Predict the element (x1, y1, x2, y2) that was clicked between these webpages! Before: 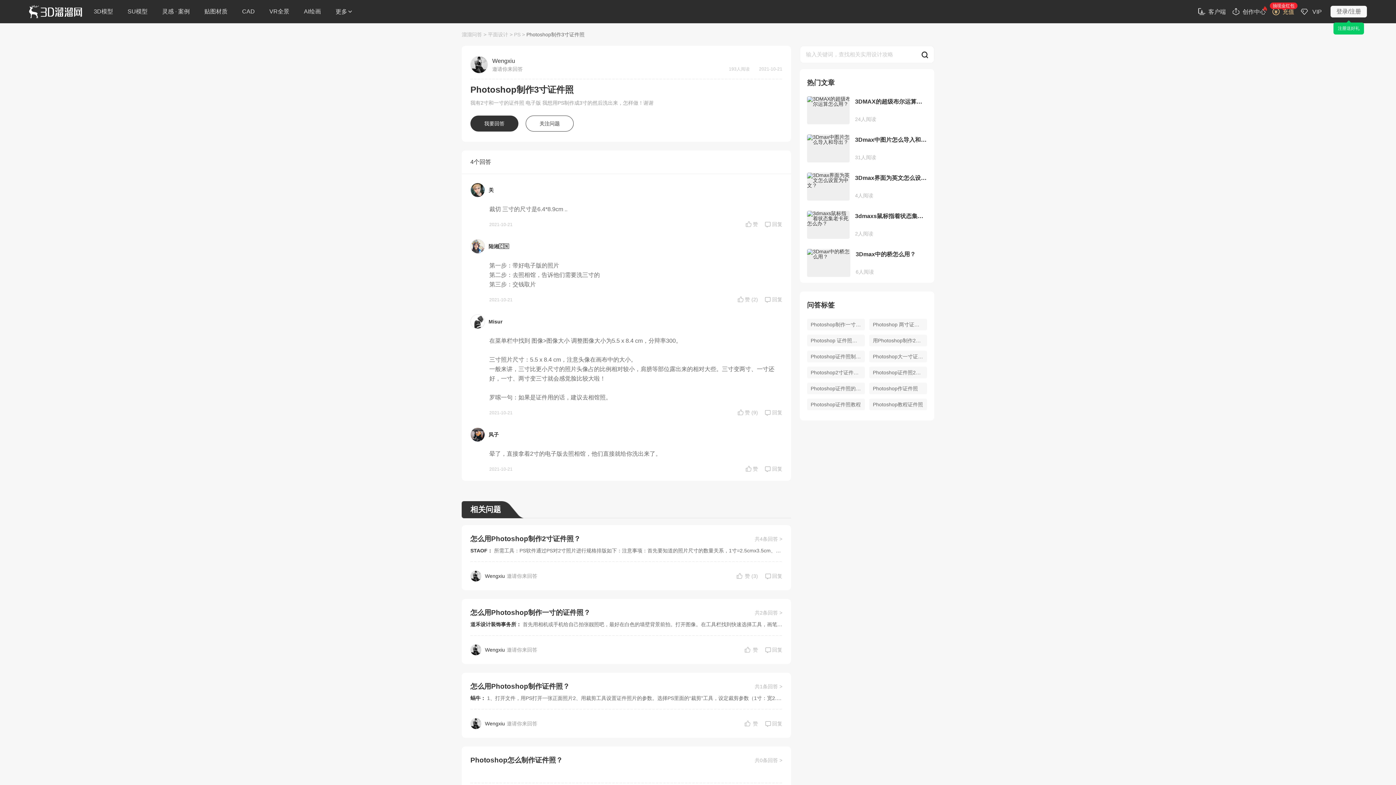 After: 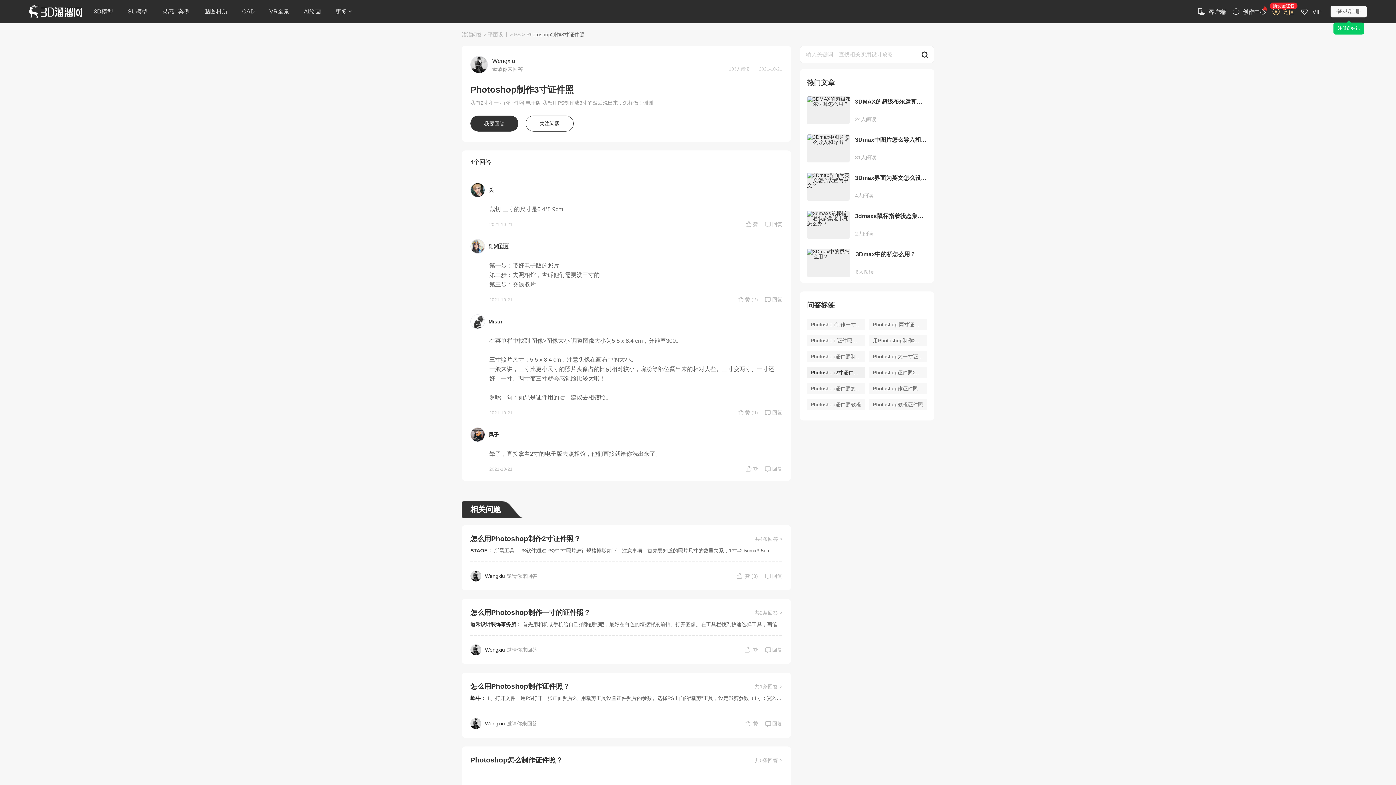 Action: label: Photoshop2寸证件照教程 bbox: (807, 366, 865, 378)